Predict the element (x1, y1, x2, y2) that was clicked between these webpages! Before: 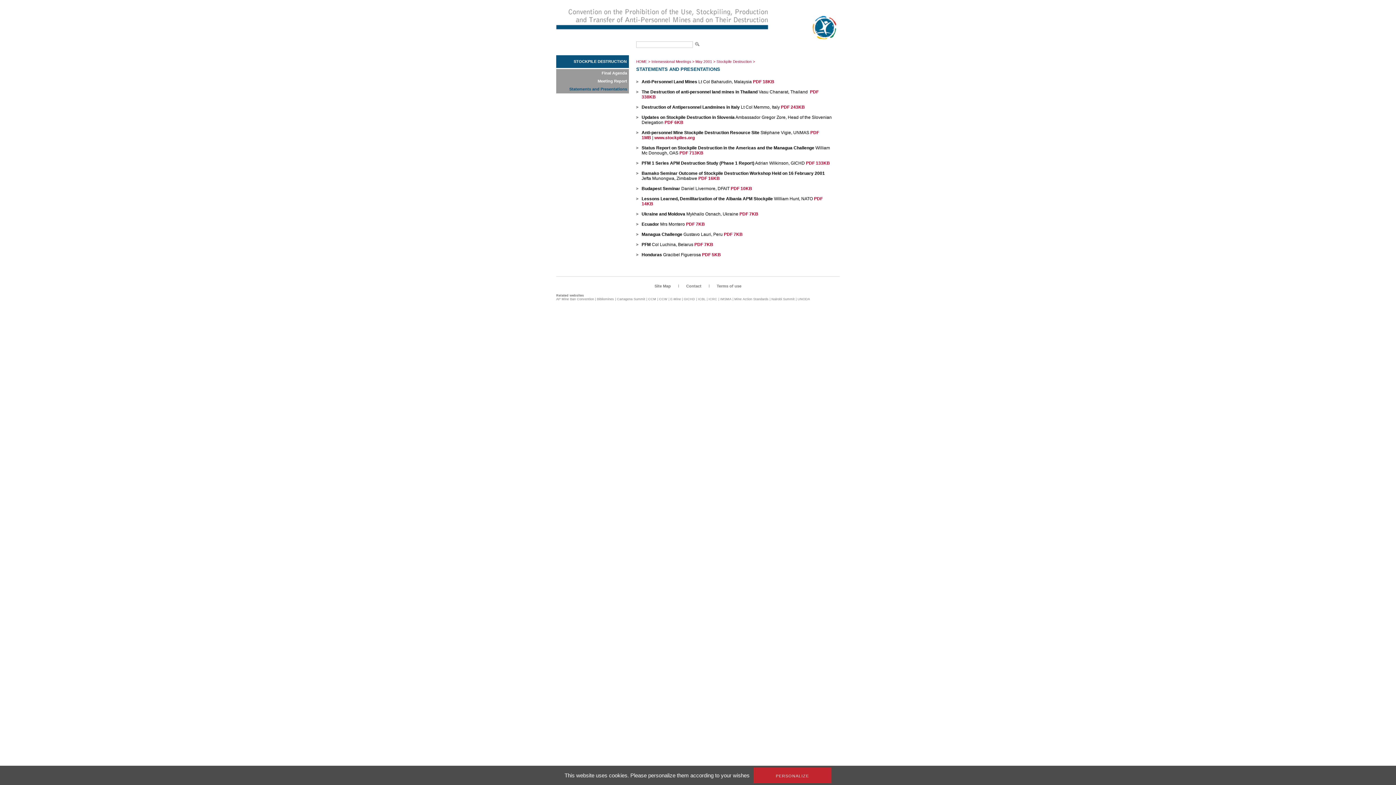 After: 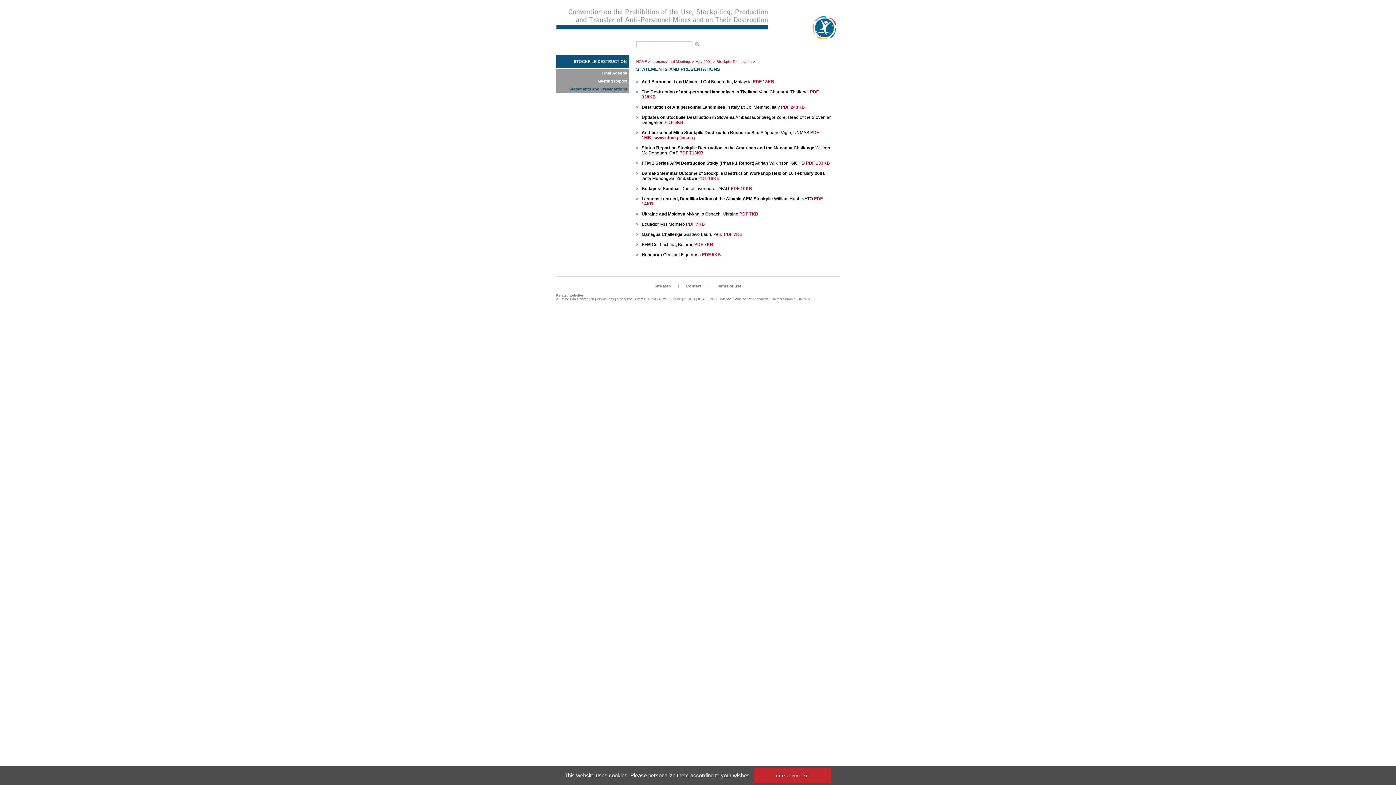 Action: label: PDF 16KB bbox: (698, 176, 720, 181)